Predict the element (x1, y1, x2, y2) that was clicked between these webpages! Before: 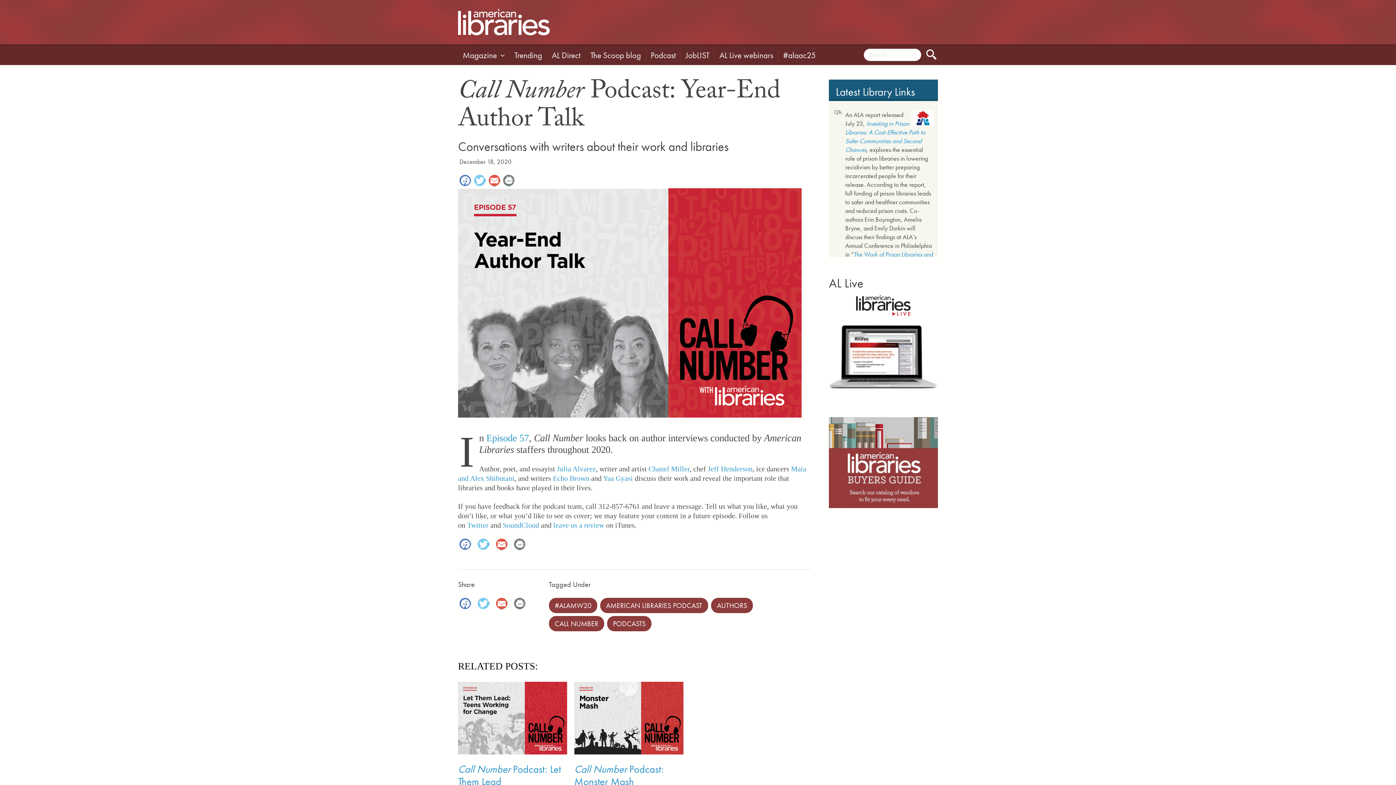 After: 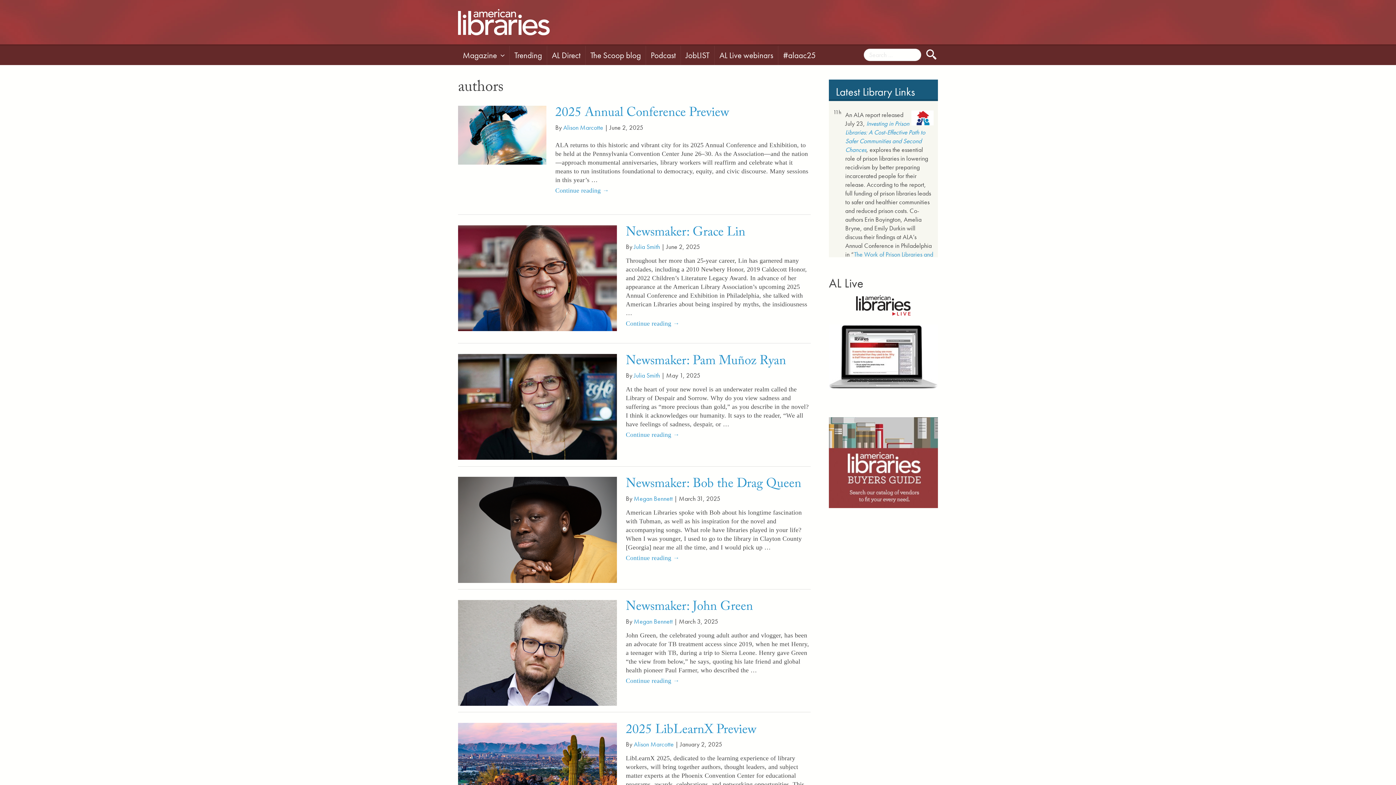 Action: bbox: (711, 598, 753, 613) label: AUTHORS